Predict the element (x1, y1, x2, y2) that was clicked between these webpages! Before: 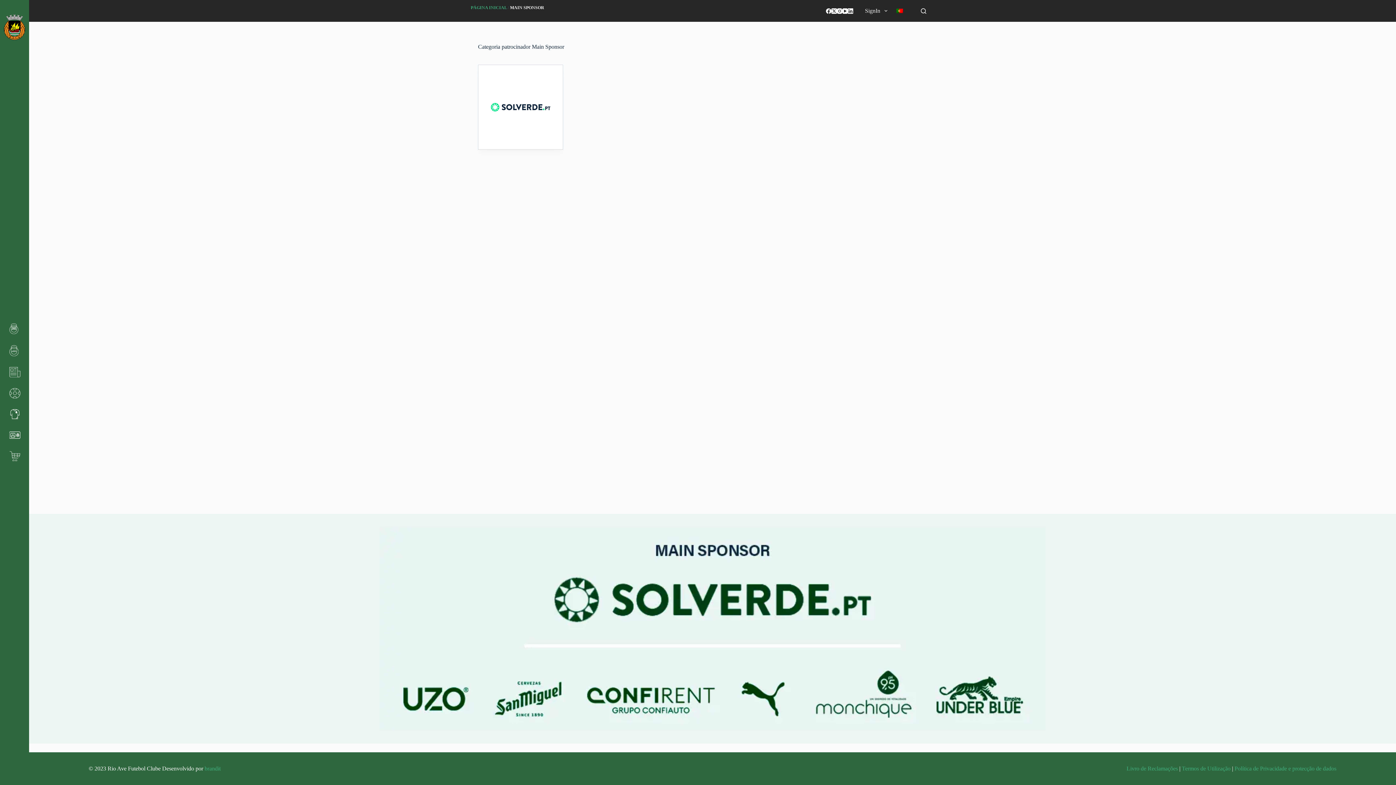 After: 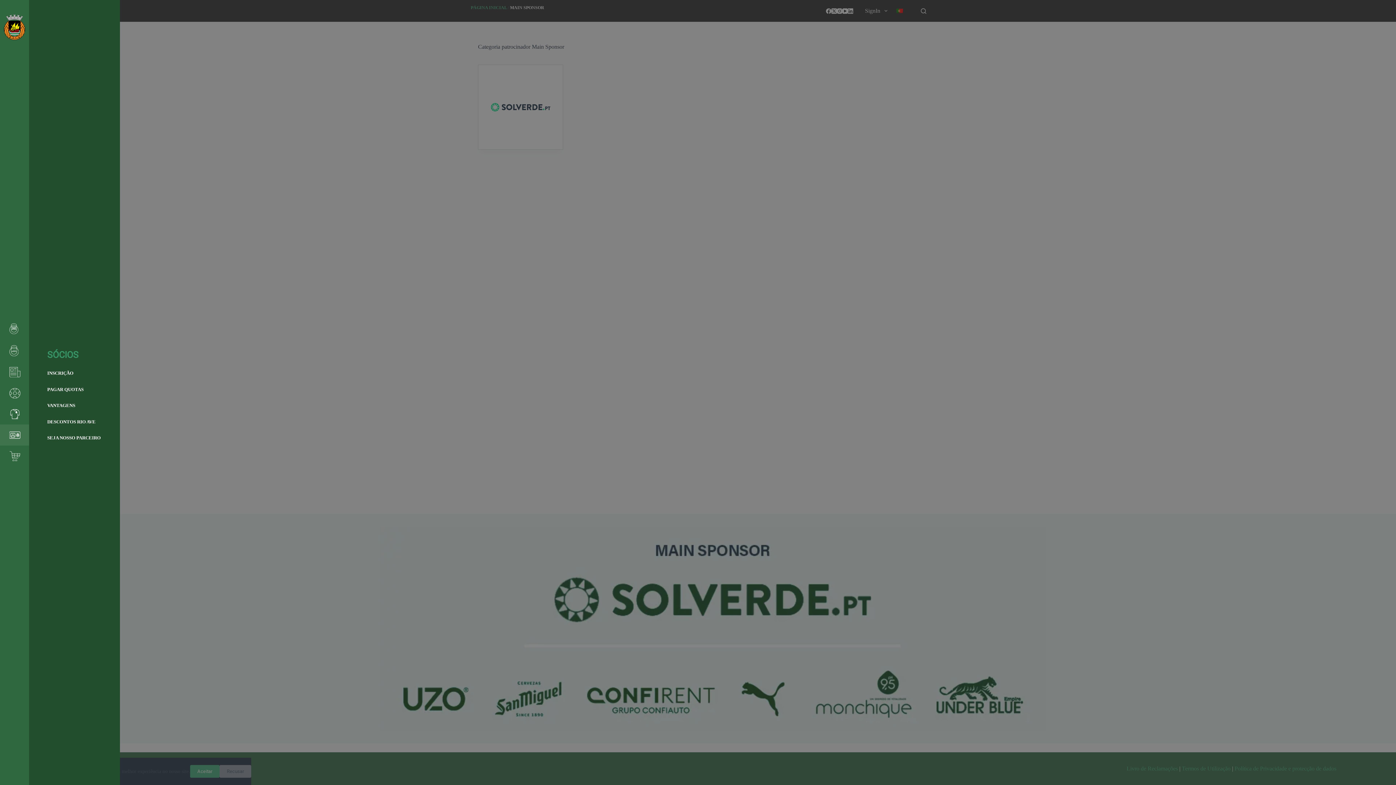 Action: bbox: (0, 424, 29, 445)